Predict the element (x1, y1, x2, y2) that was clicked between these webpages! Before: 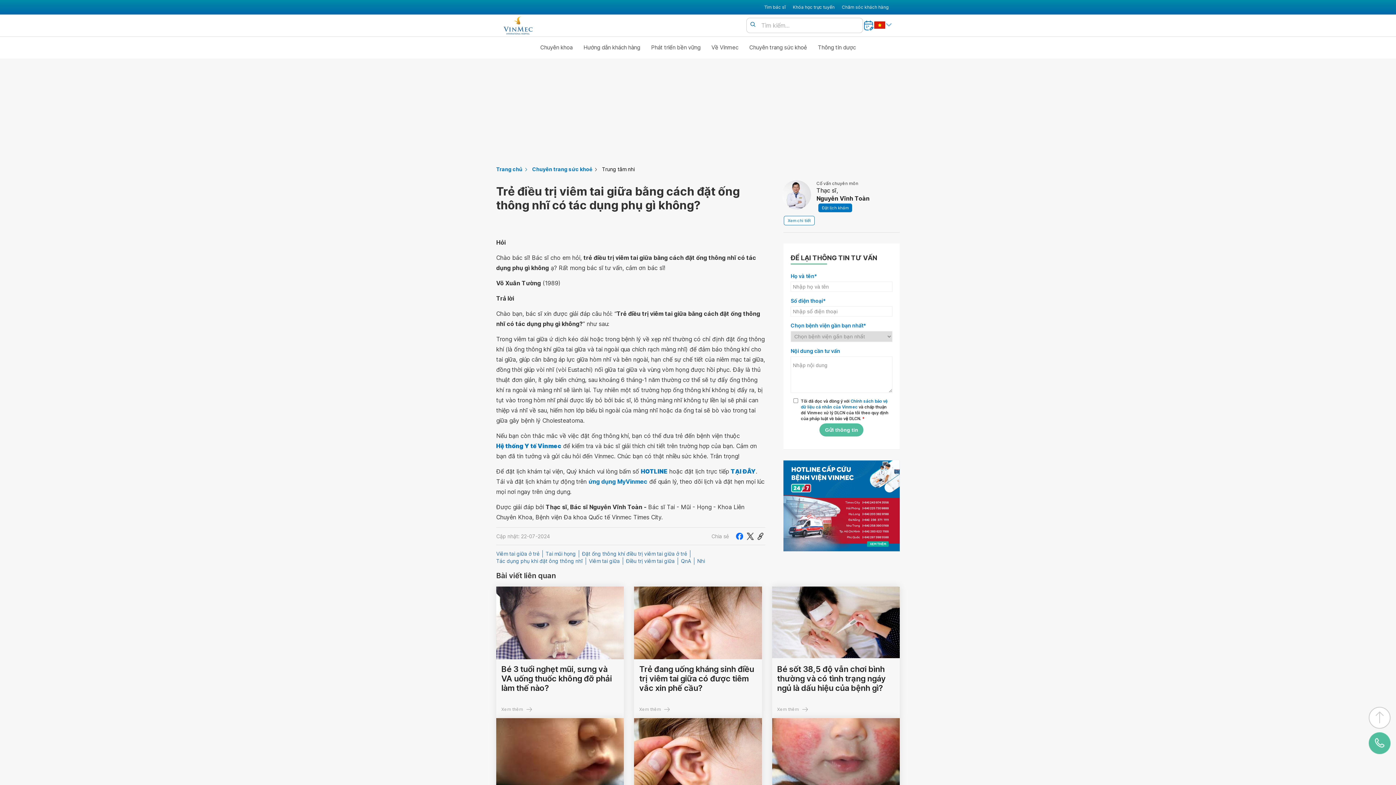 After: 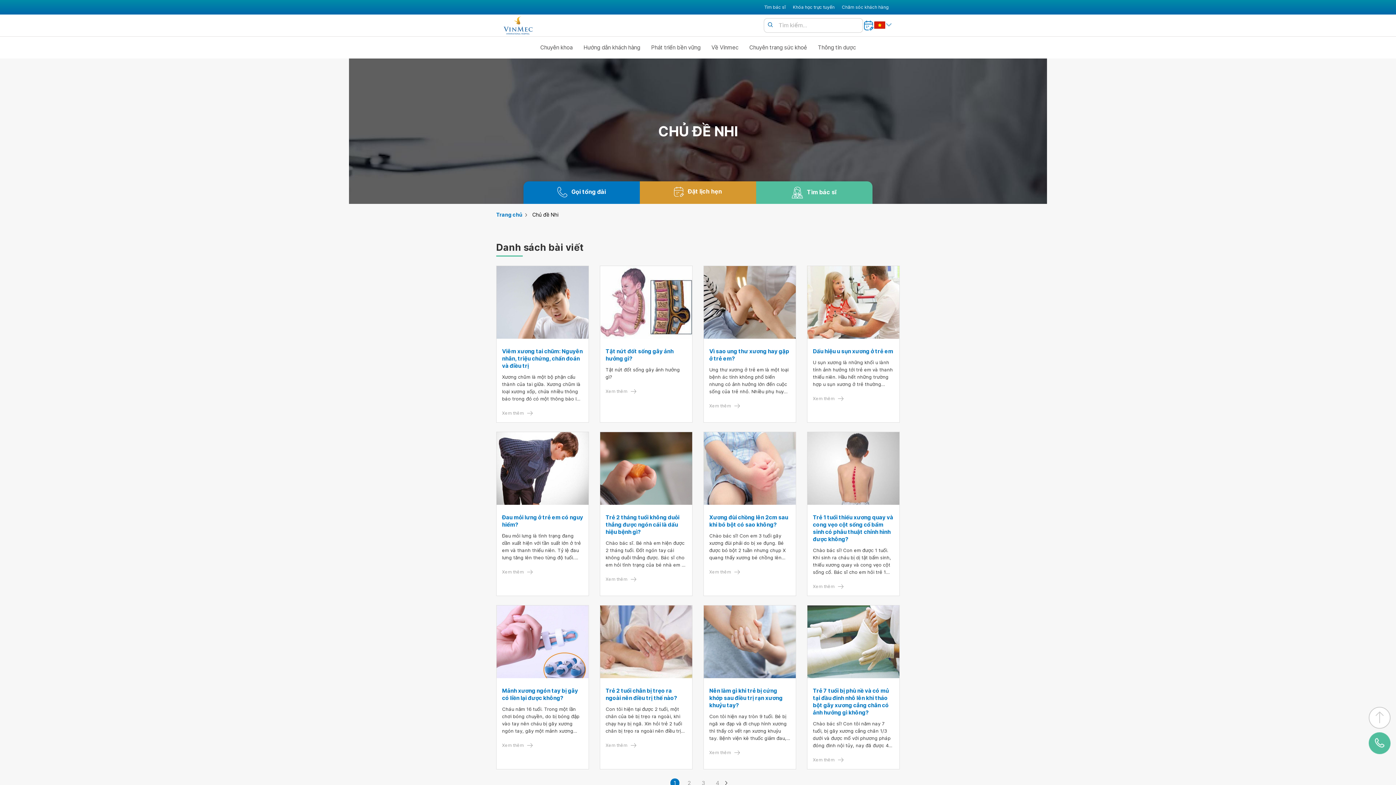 Action: label: Nhi bbox: (697, 549, 705, 556)